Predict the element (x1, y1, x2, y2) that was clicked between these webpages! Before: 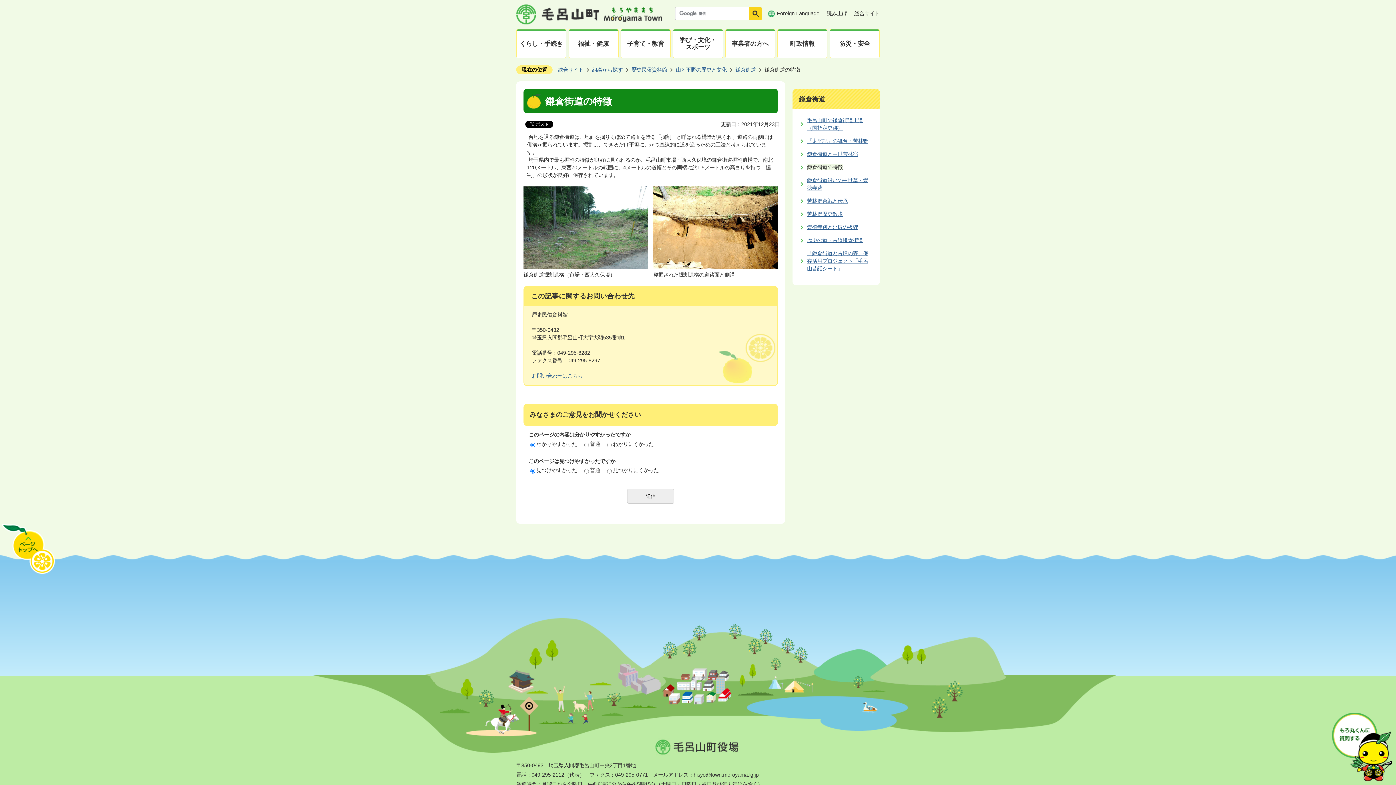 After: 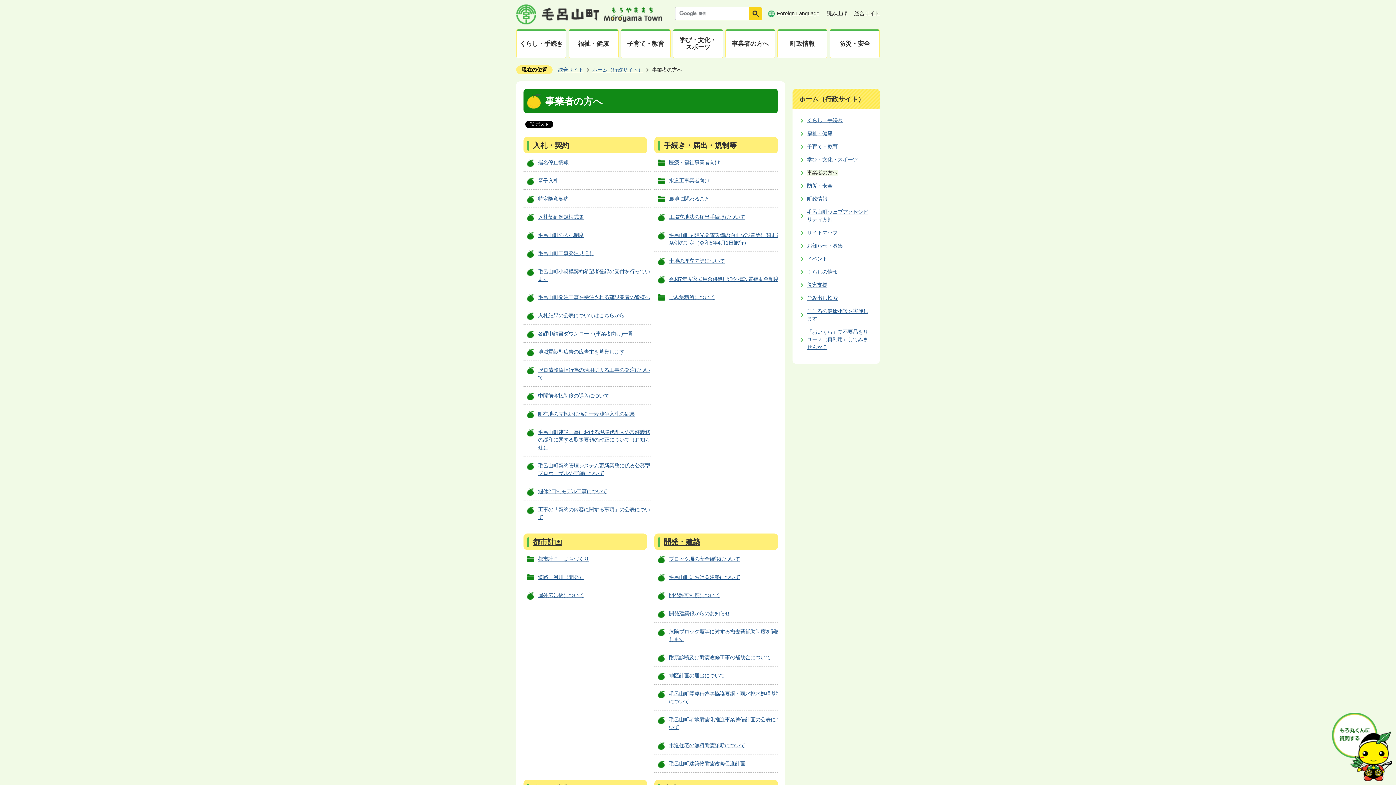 Action: label: 事業者の方へ bbox: (725, 29, 775, 58)